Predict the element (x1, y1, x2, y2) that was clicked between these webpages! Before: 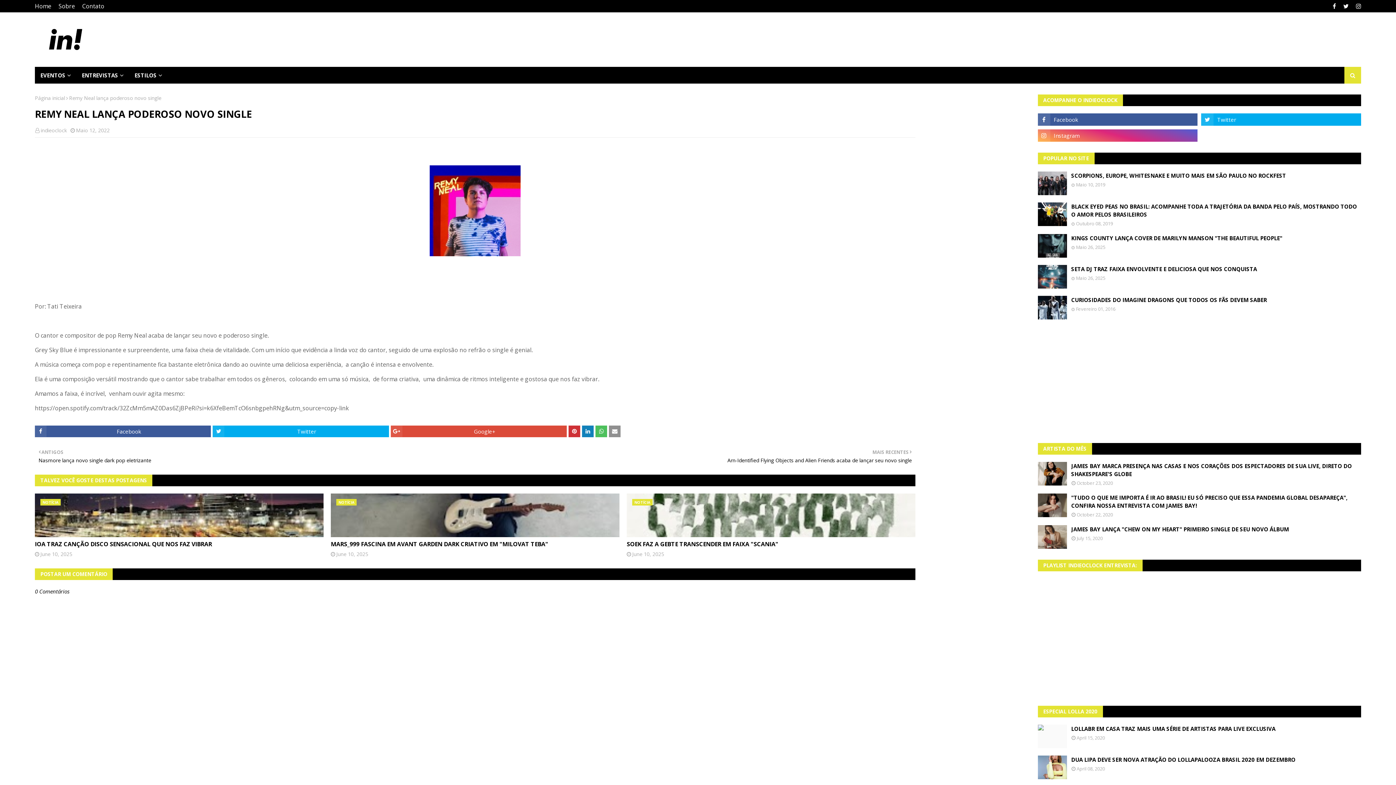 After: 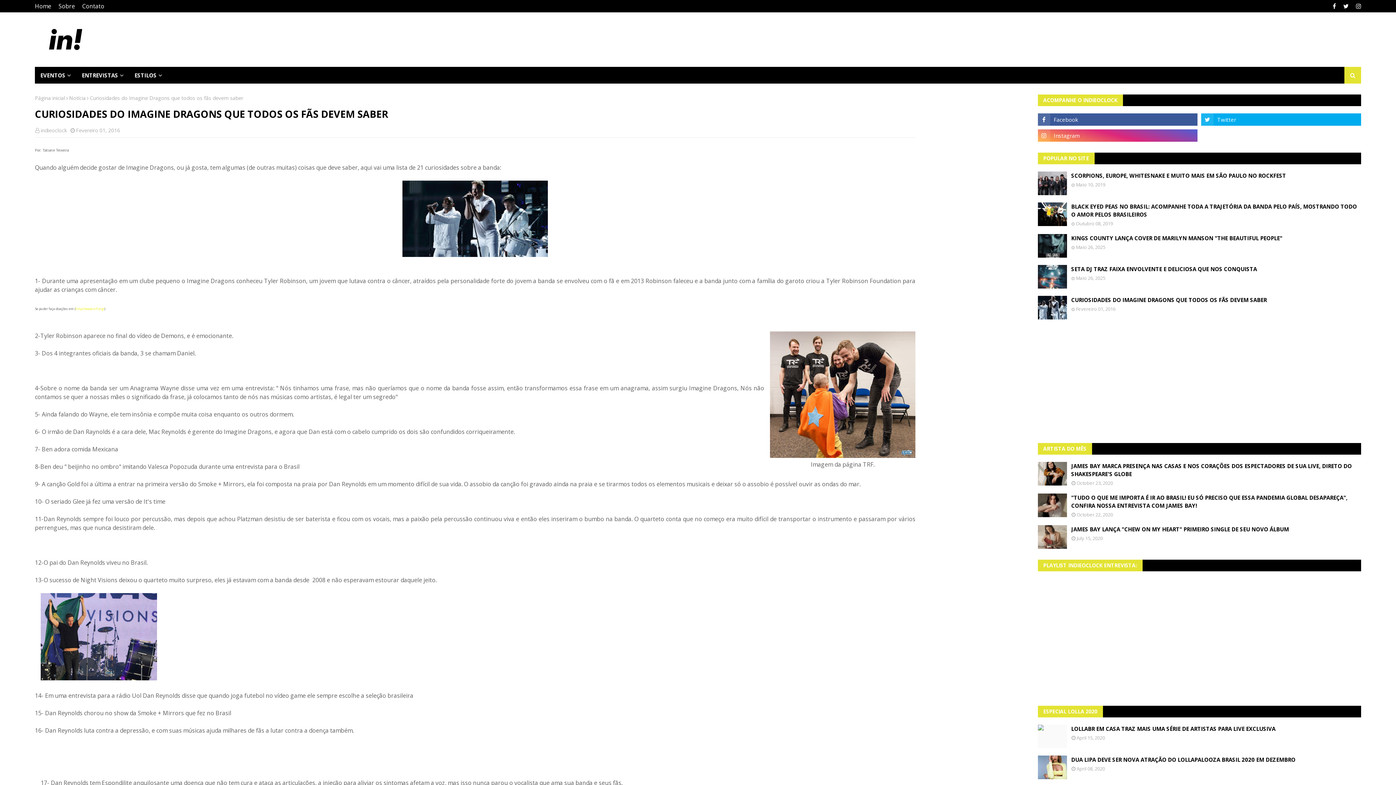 Action: bbox: (1071, 296, 1361, 304) label: CURIOSIDADES DO IMAGINE DRAGONS QUE TODOS OS FÃS DEVEM SABER